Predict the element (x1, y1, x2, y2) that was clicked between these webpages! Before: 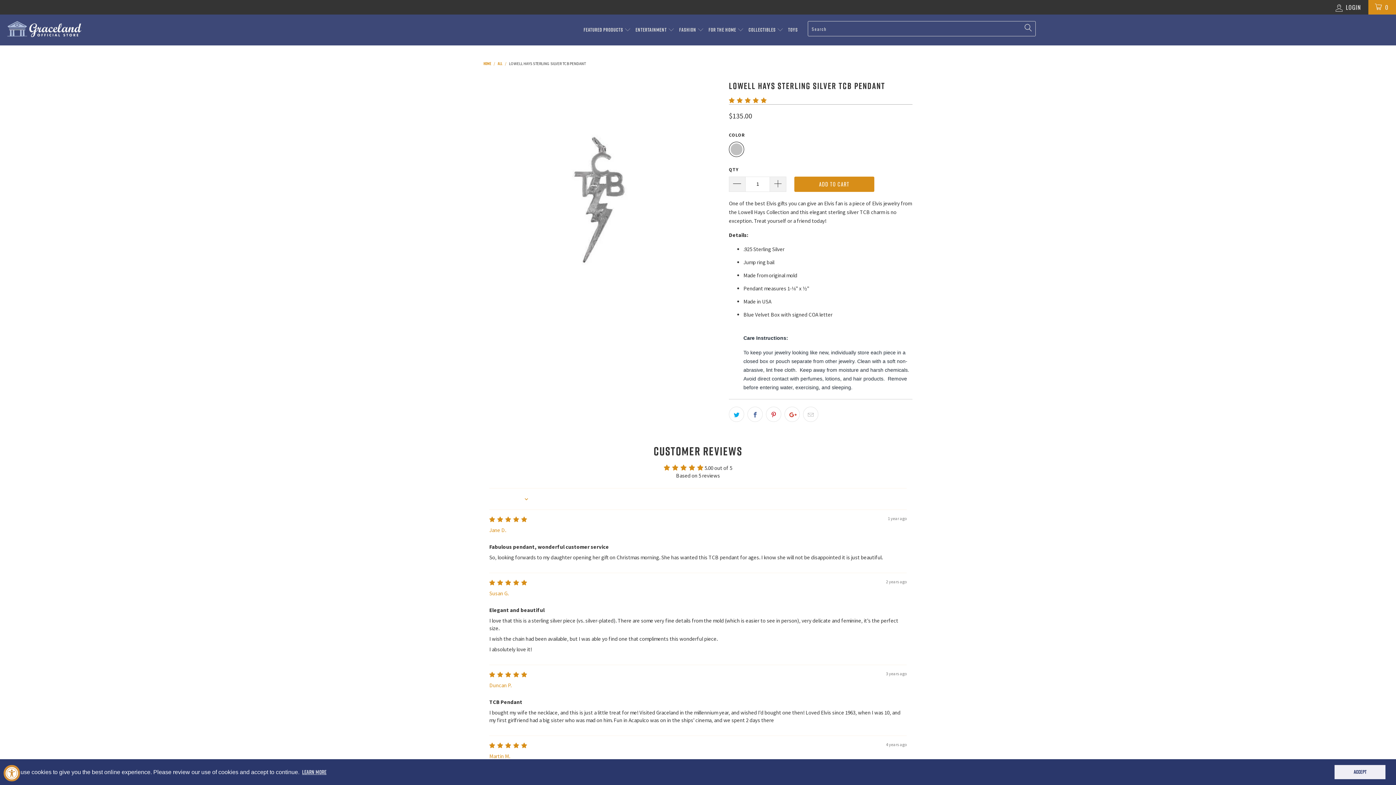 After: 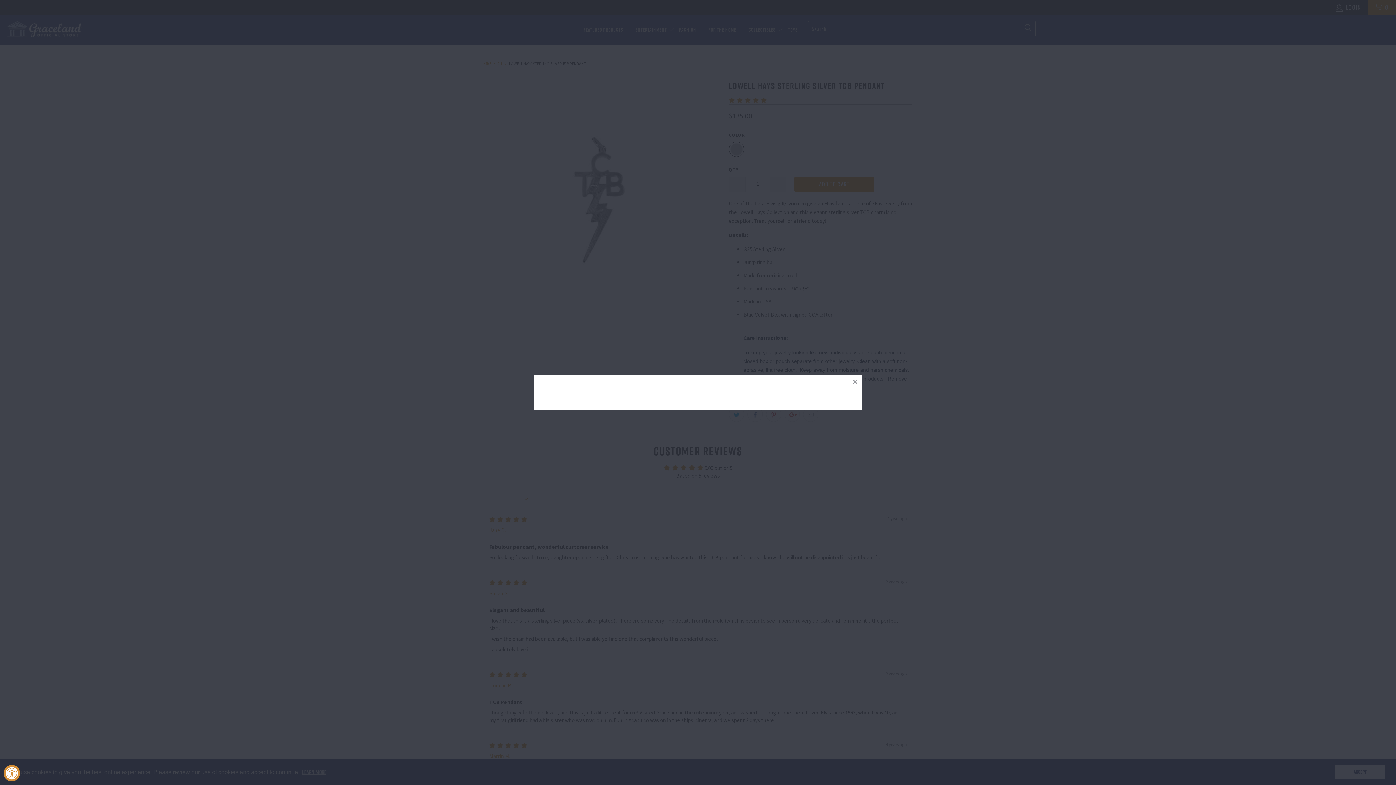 Action: bbox: (483, 78, 721, 317)